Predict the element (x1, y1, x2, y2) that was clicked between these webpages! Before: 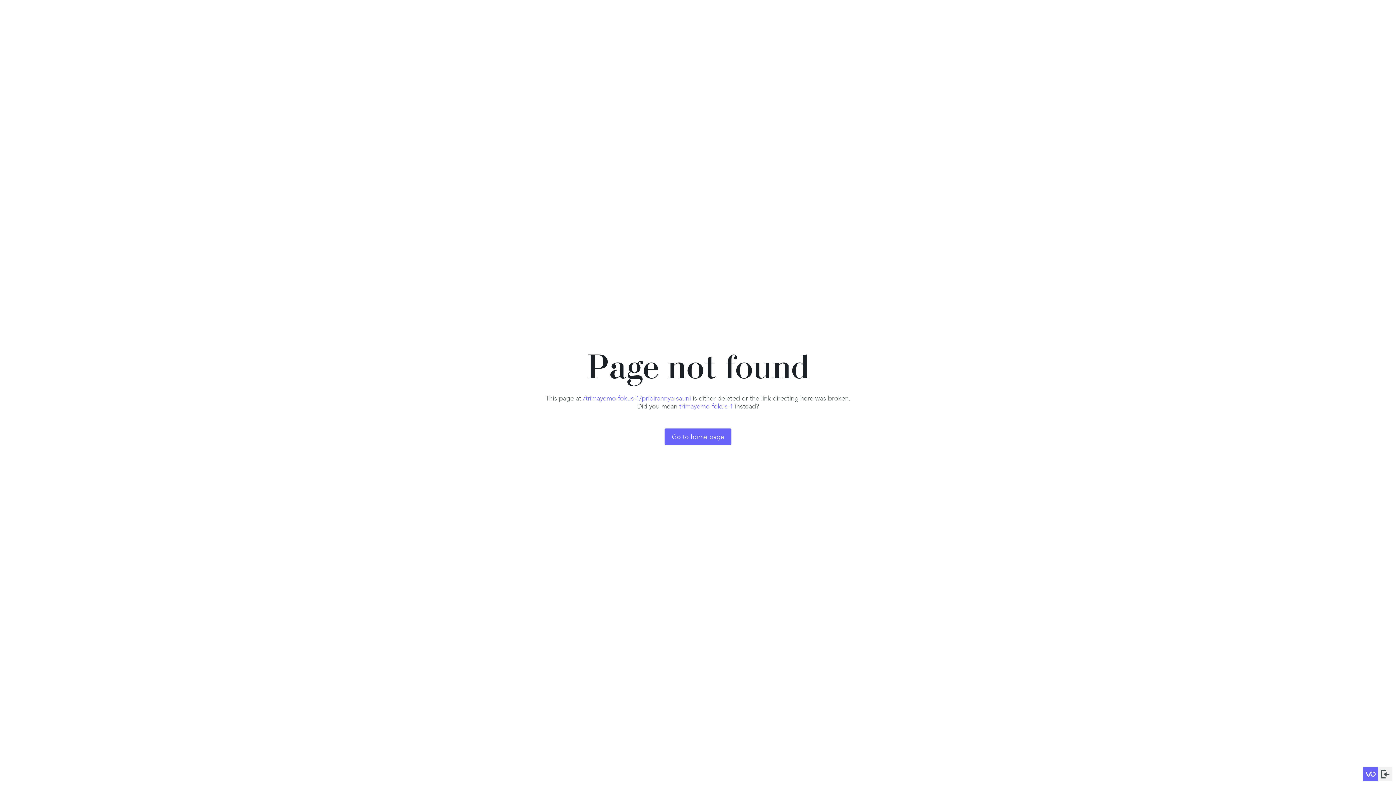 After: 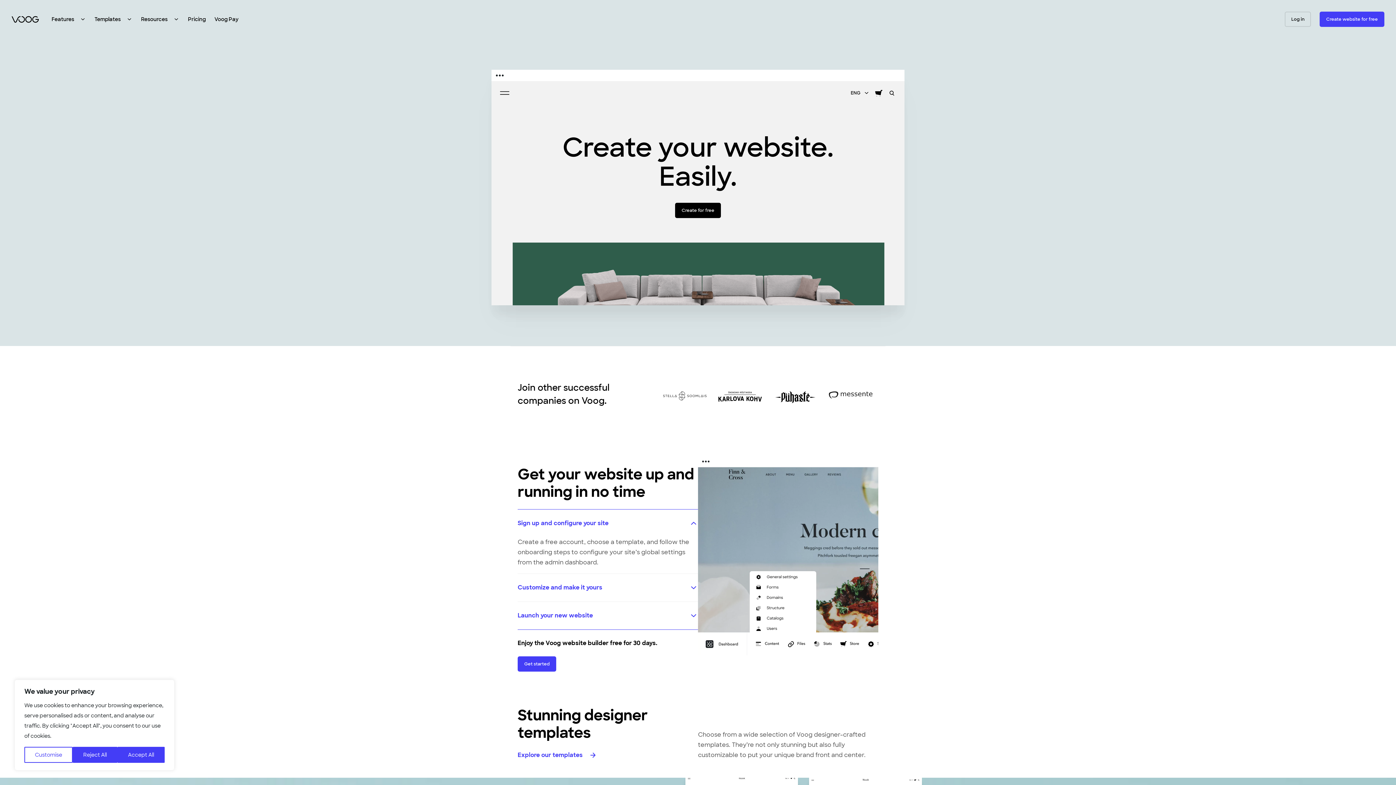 Action: bbox: (1363, 767, 1378, 781)